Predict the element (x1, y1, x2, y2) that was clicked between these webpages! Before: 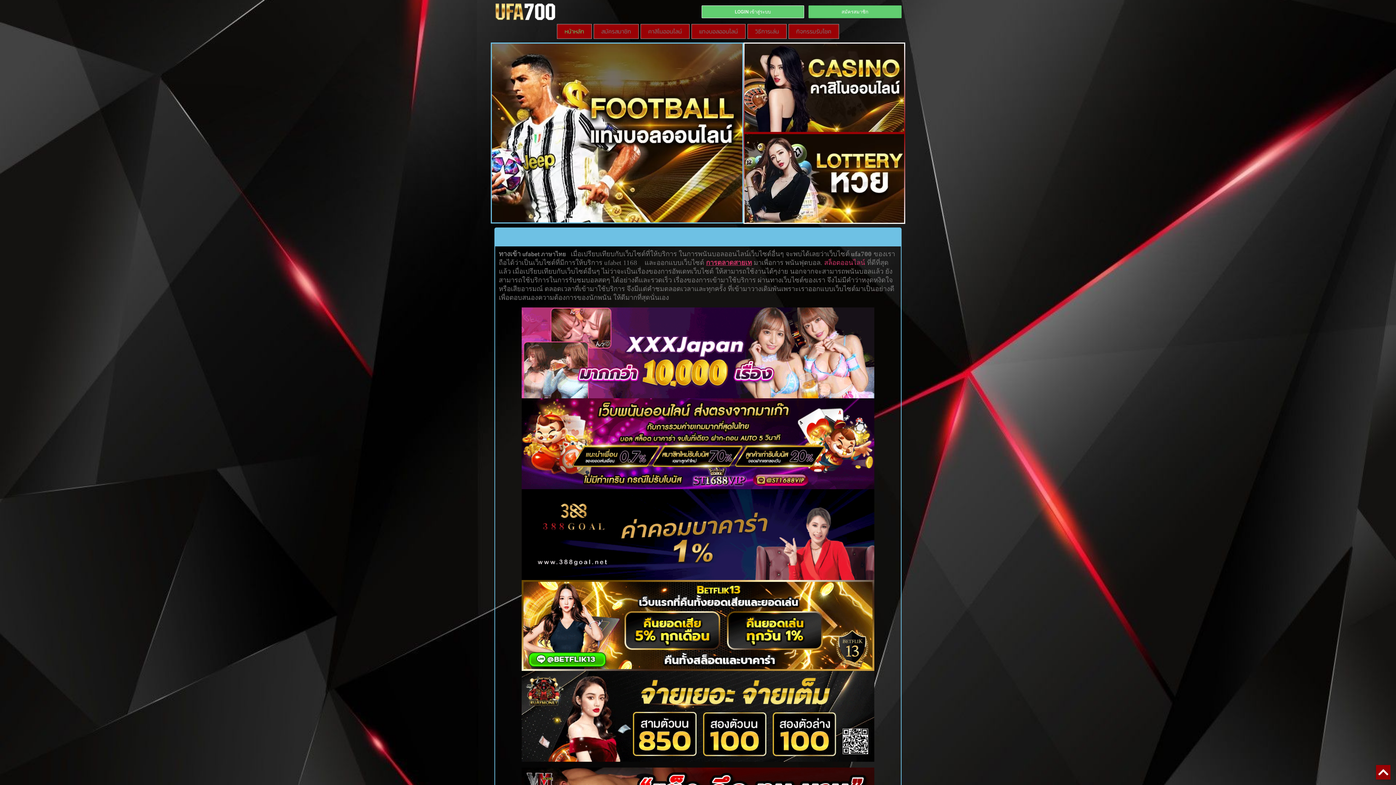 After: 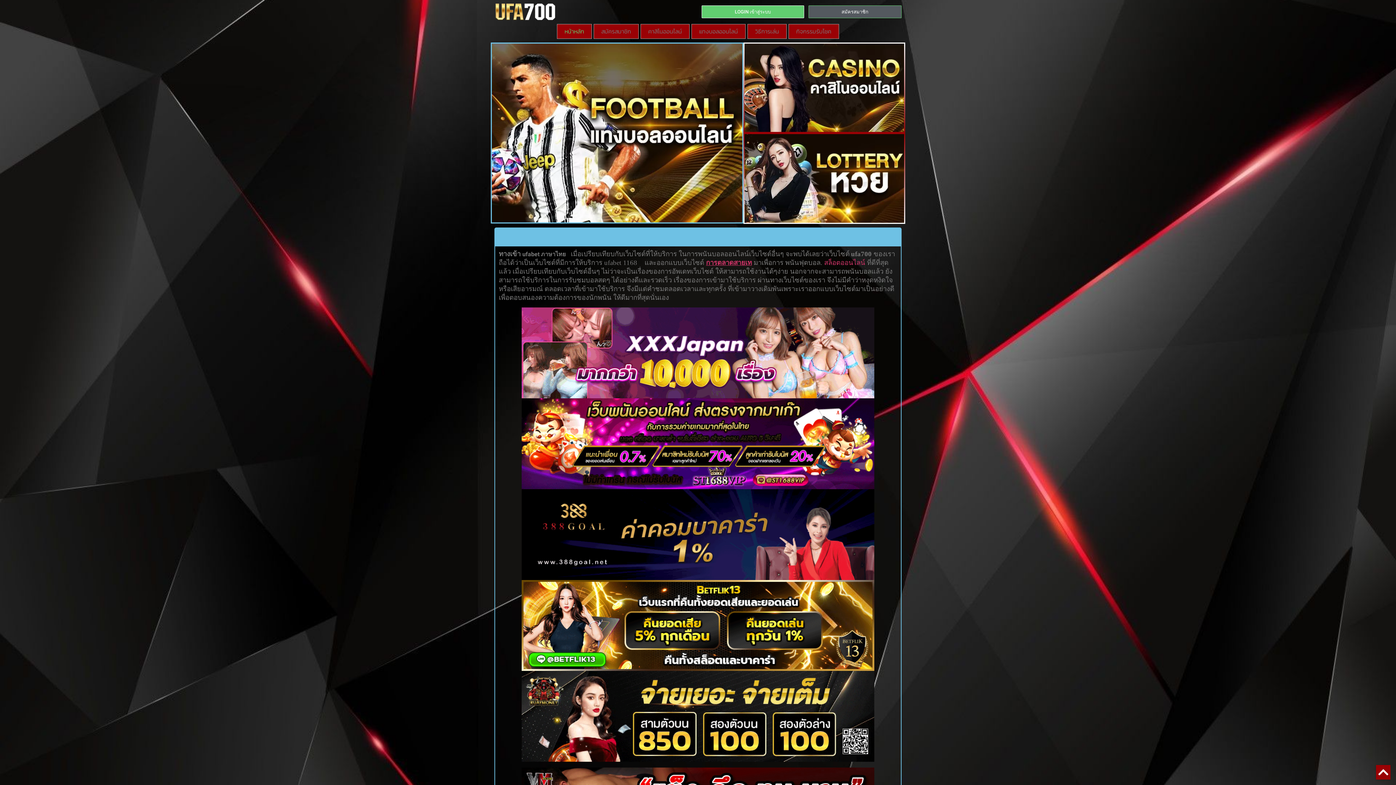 Action: label: สมัครสมาชิก bbox: (808, 5, 901, 18)